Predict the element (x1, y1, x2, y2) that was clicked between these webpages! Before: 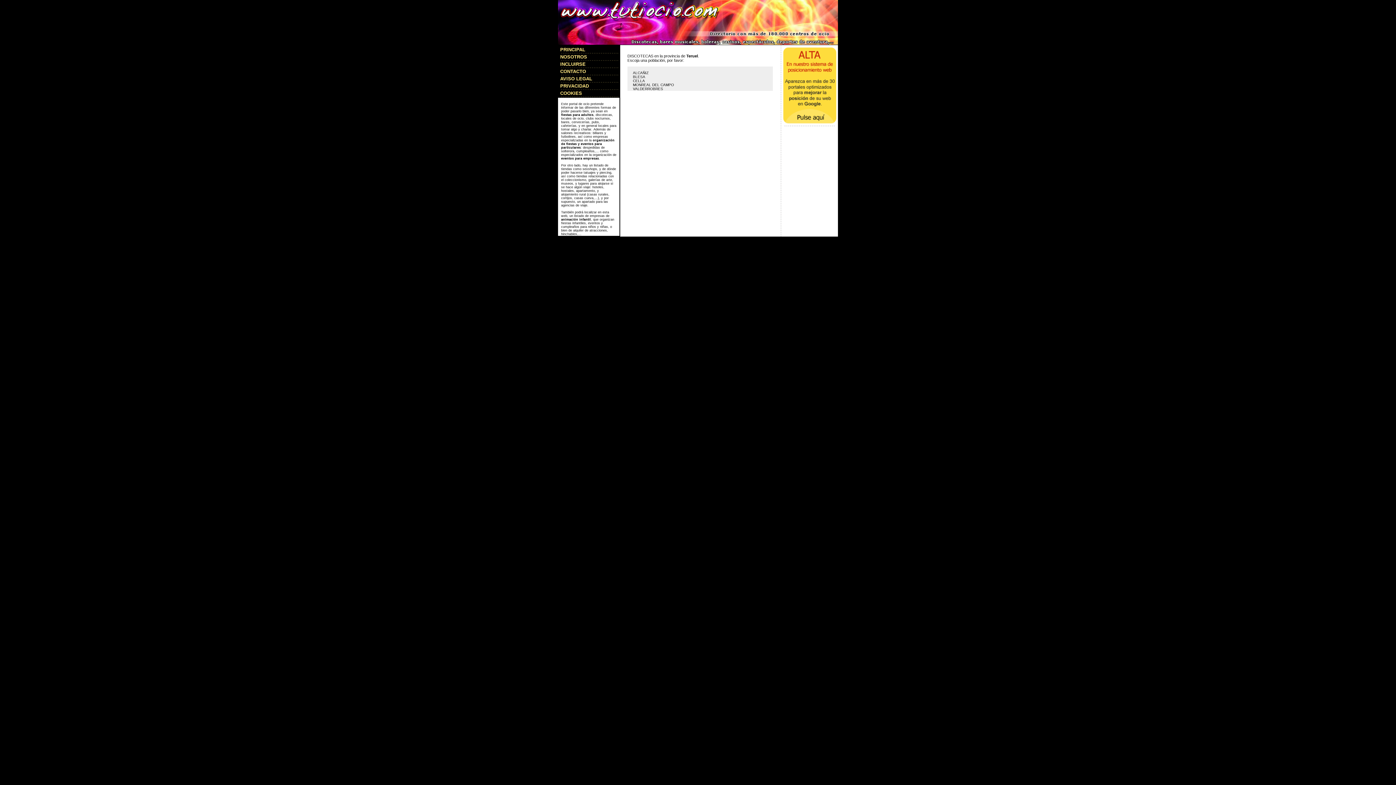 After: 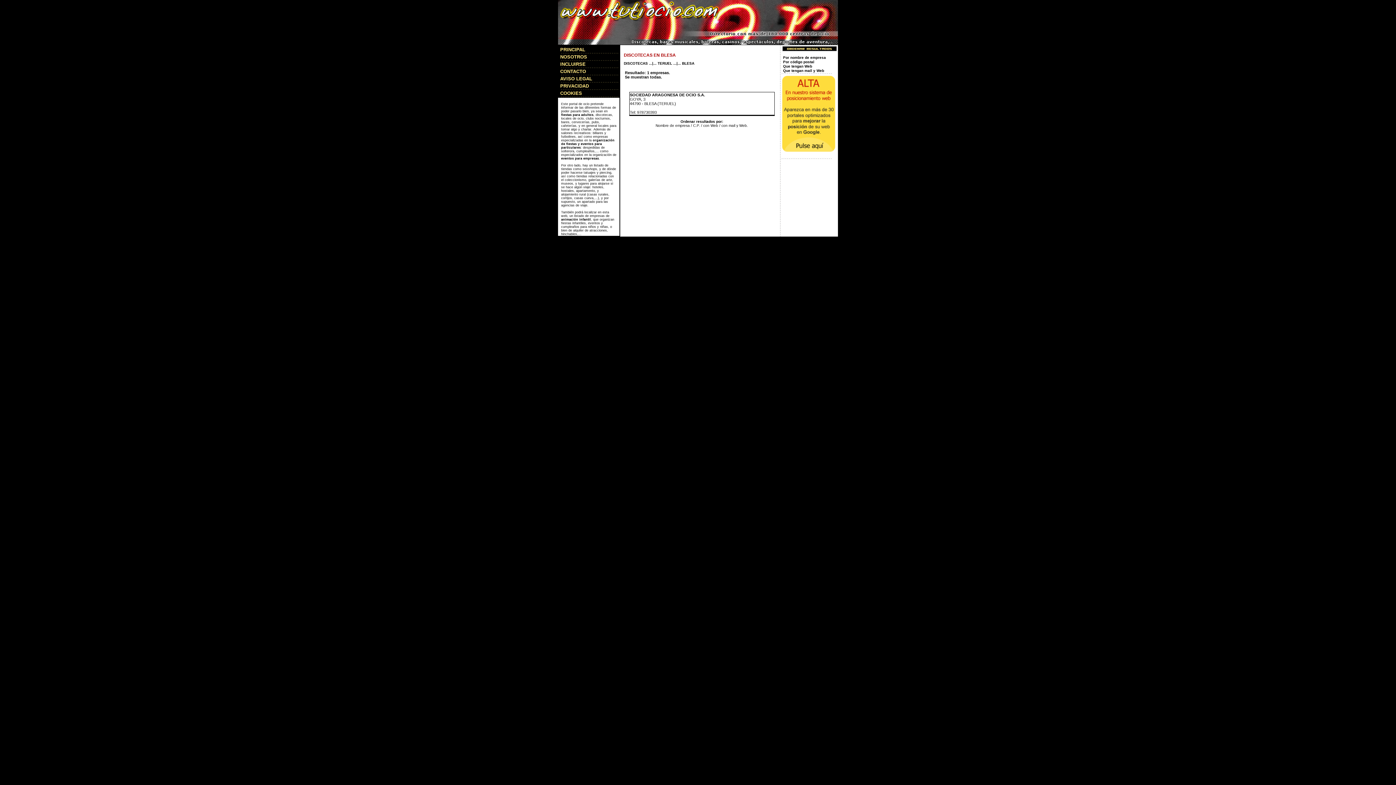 Action: bbox: (633, 74, 645, 78) label: BLESA